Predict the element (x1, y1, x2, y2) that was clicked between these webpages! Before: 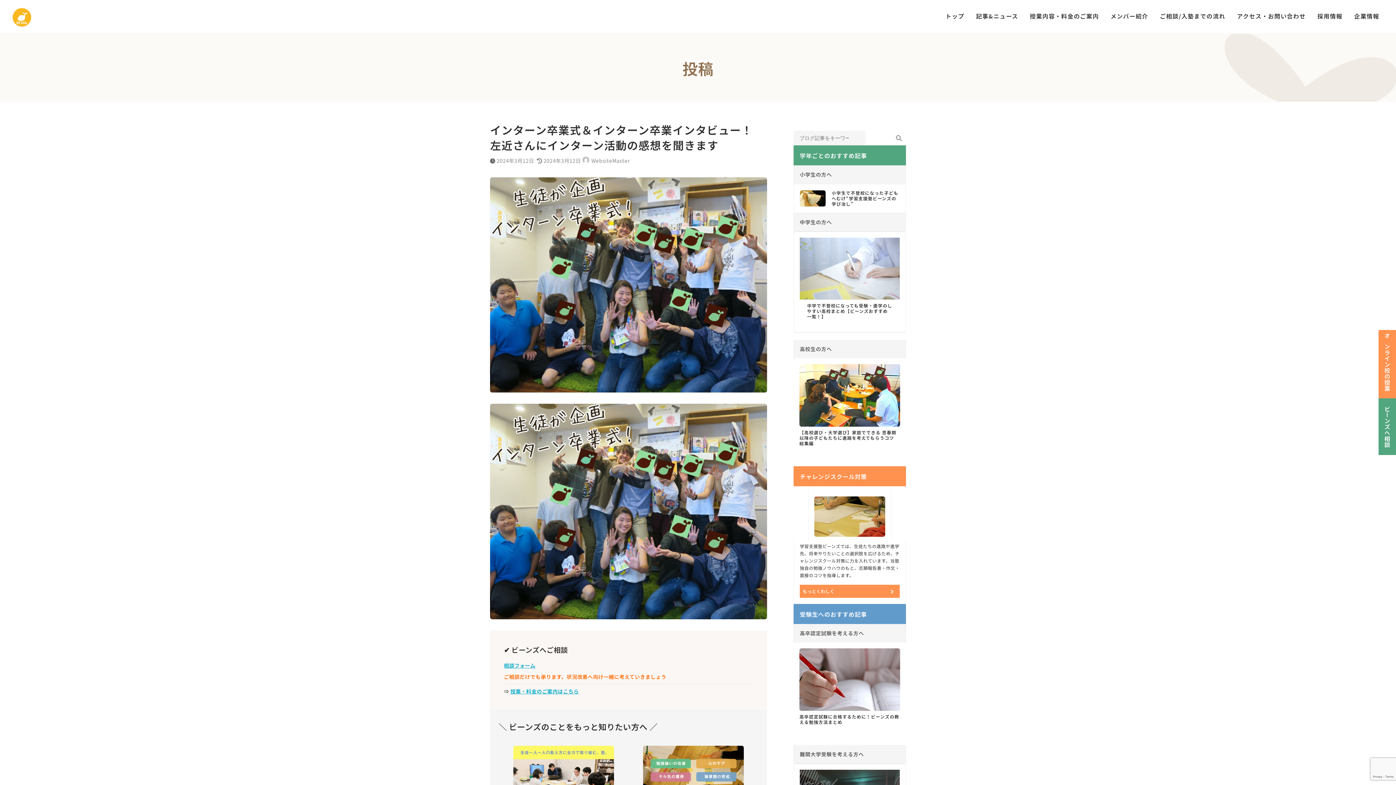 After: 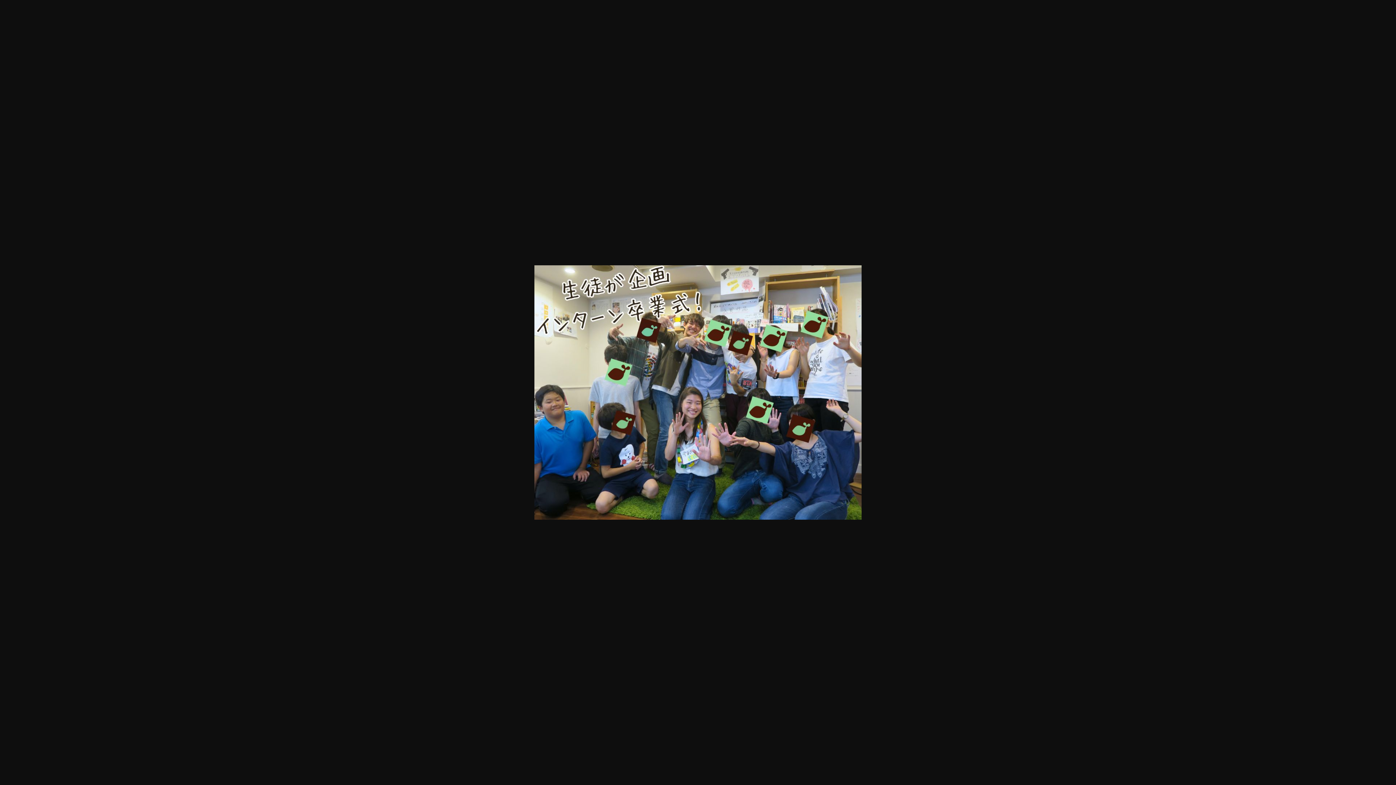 Action: bbox: (490, 612, 767, 621)